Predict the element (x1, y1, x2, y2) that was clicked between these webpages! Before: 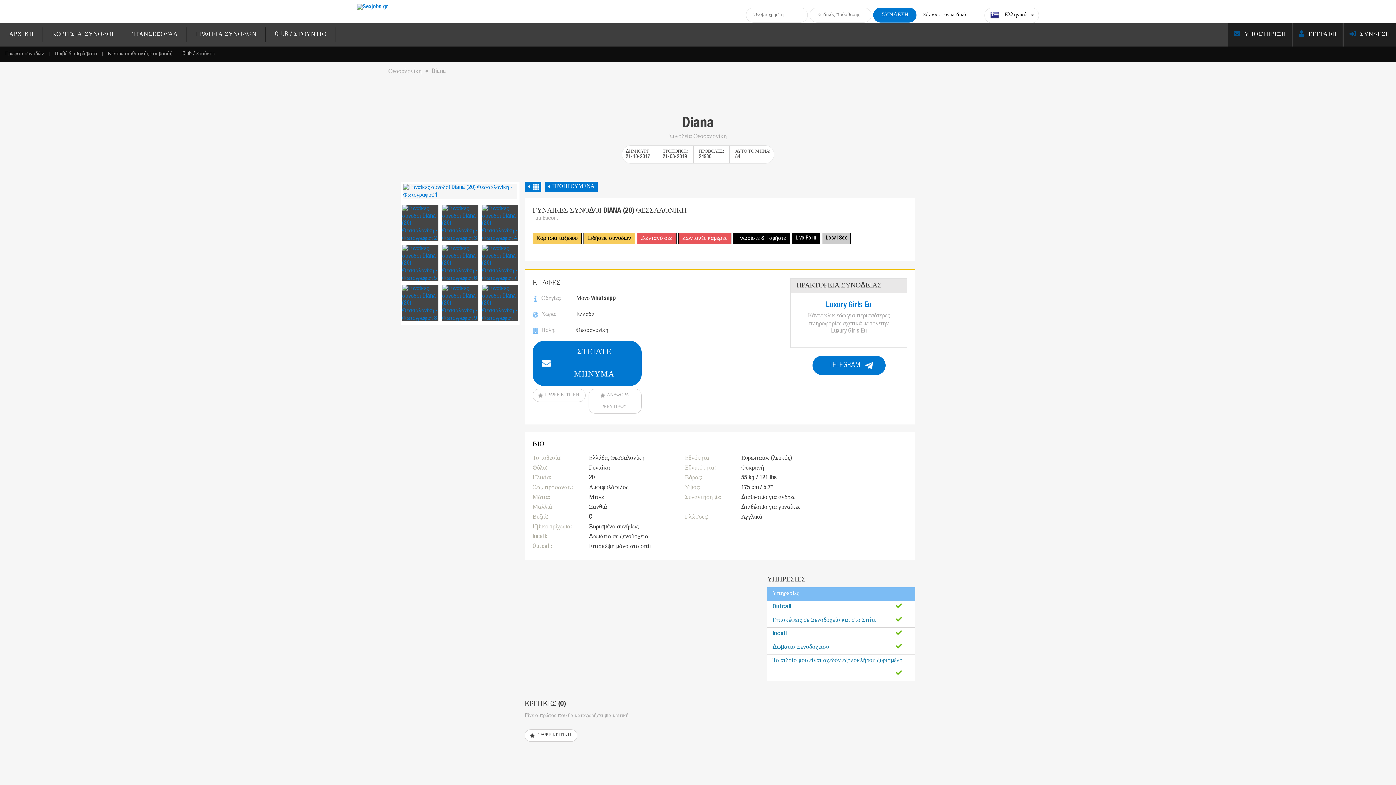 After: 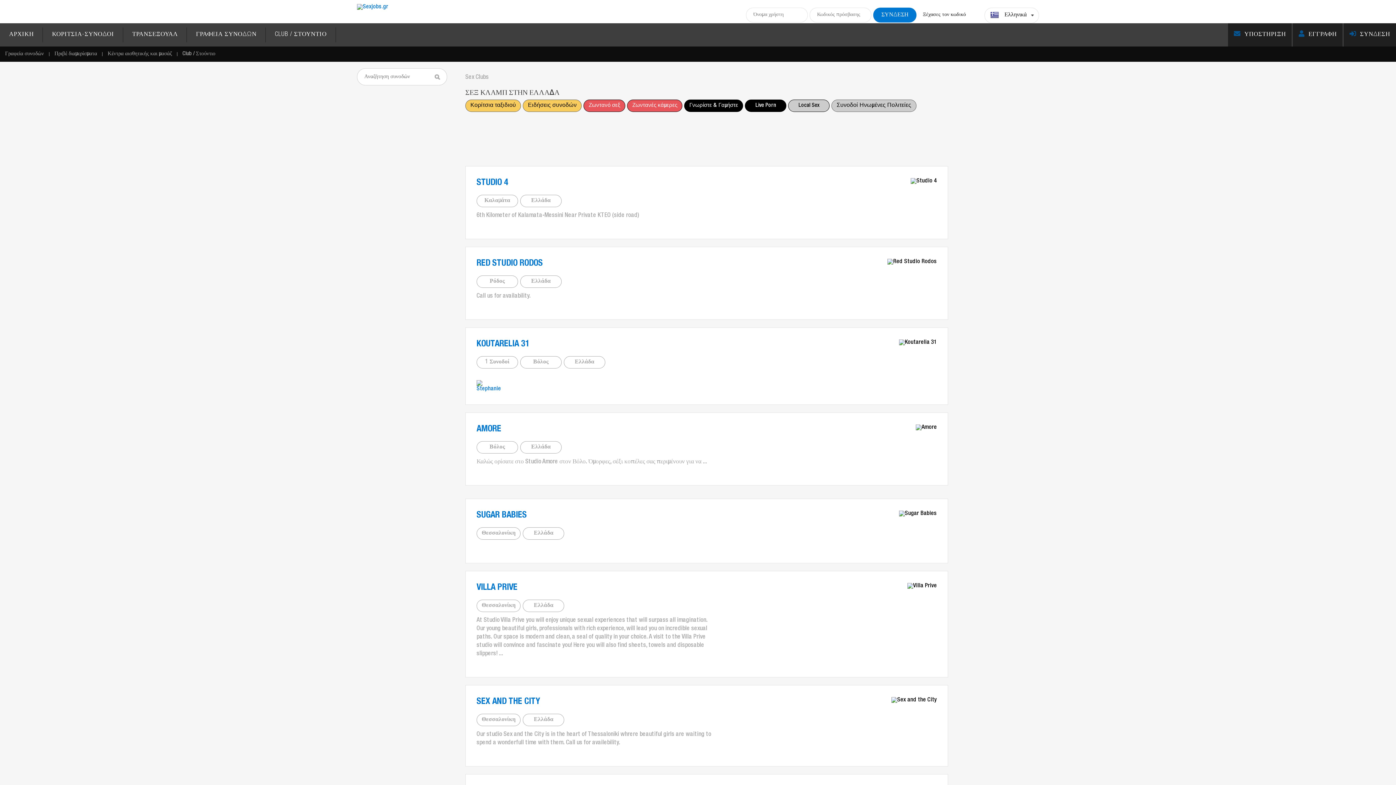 Action: label: Club / Στούντιο bbox: (177, 46, 220, 61)